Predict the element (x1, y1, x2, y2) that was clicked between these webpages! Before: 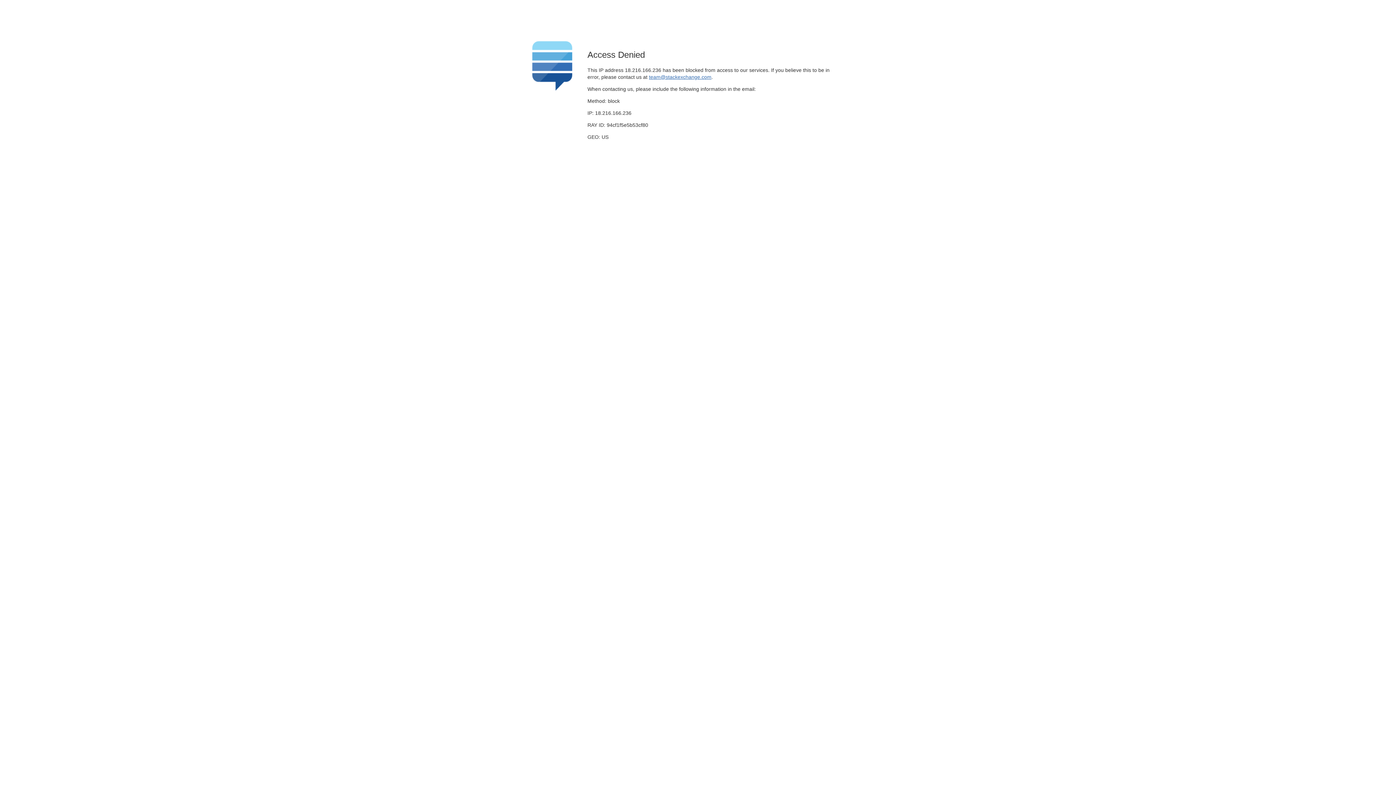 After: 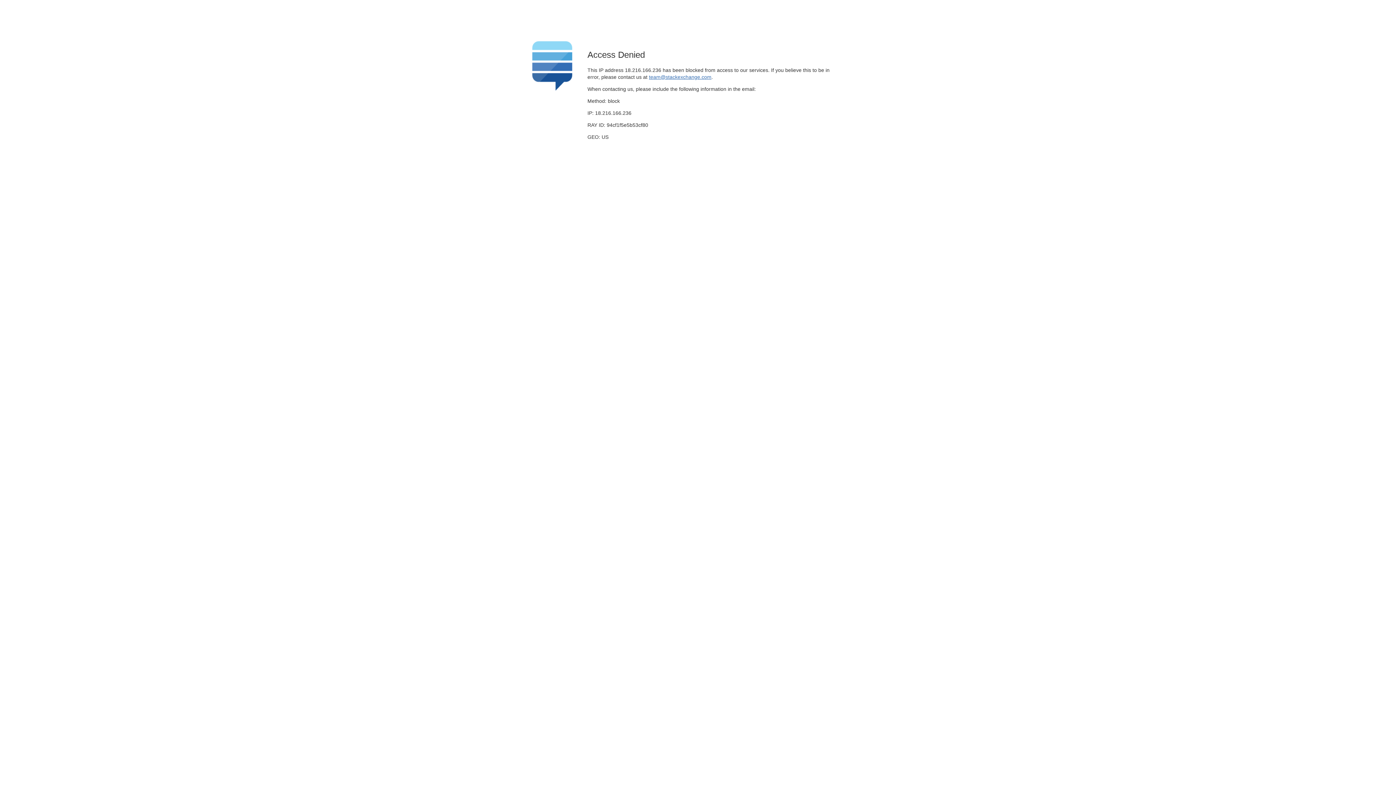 Action: bbox: (649, 74, 711, 79) label: team@stackexchange.com